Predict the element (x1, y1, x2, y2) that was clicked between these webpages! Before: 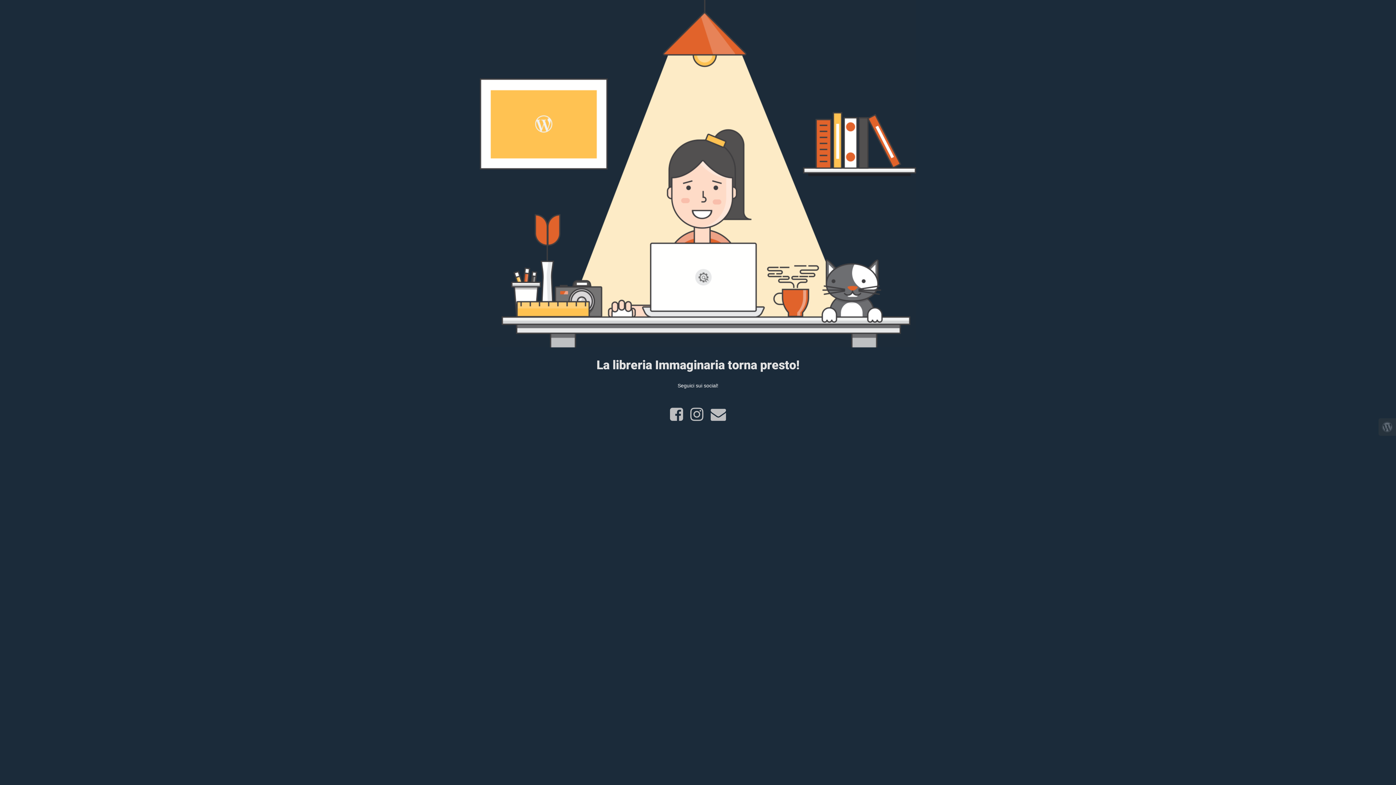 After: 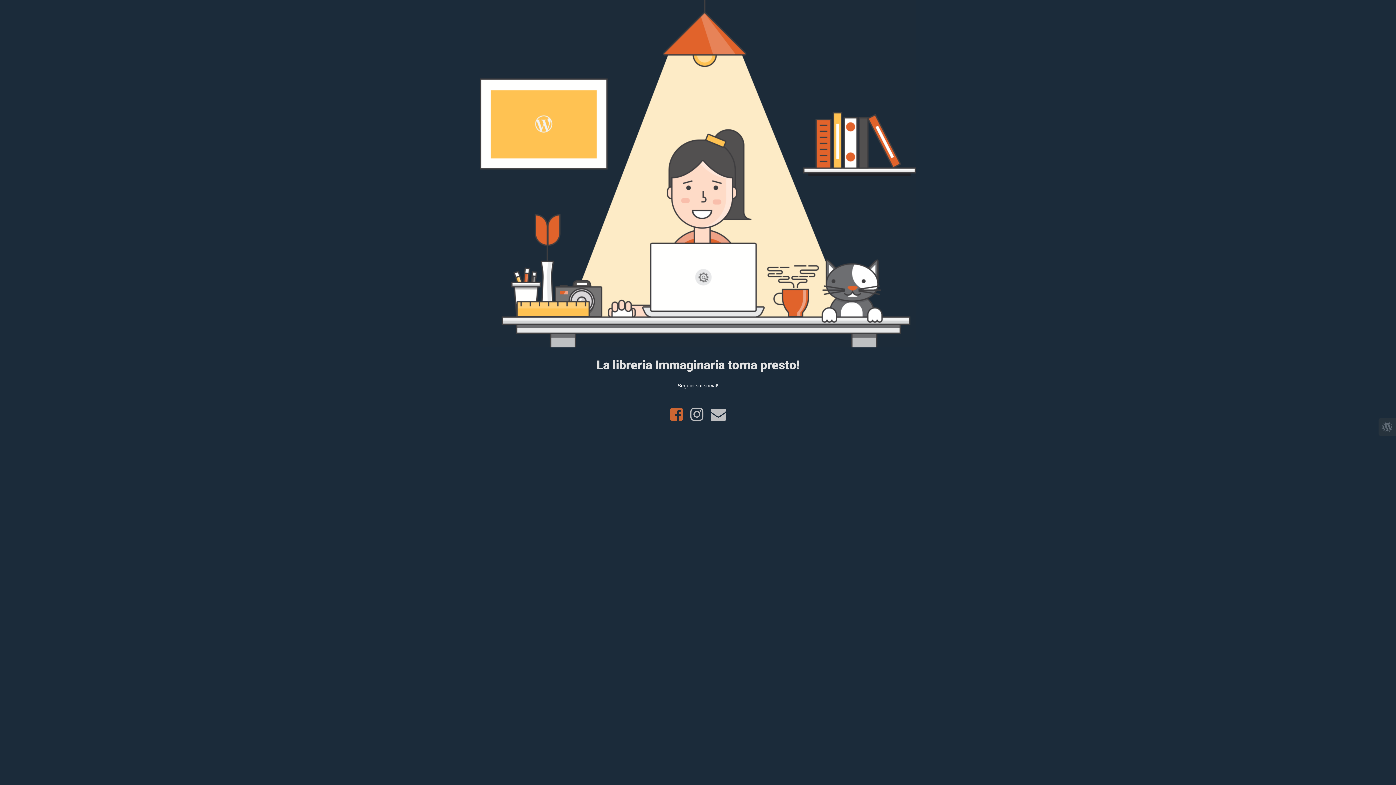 Action: bbox: (666, 415, 686, 421)